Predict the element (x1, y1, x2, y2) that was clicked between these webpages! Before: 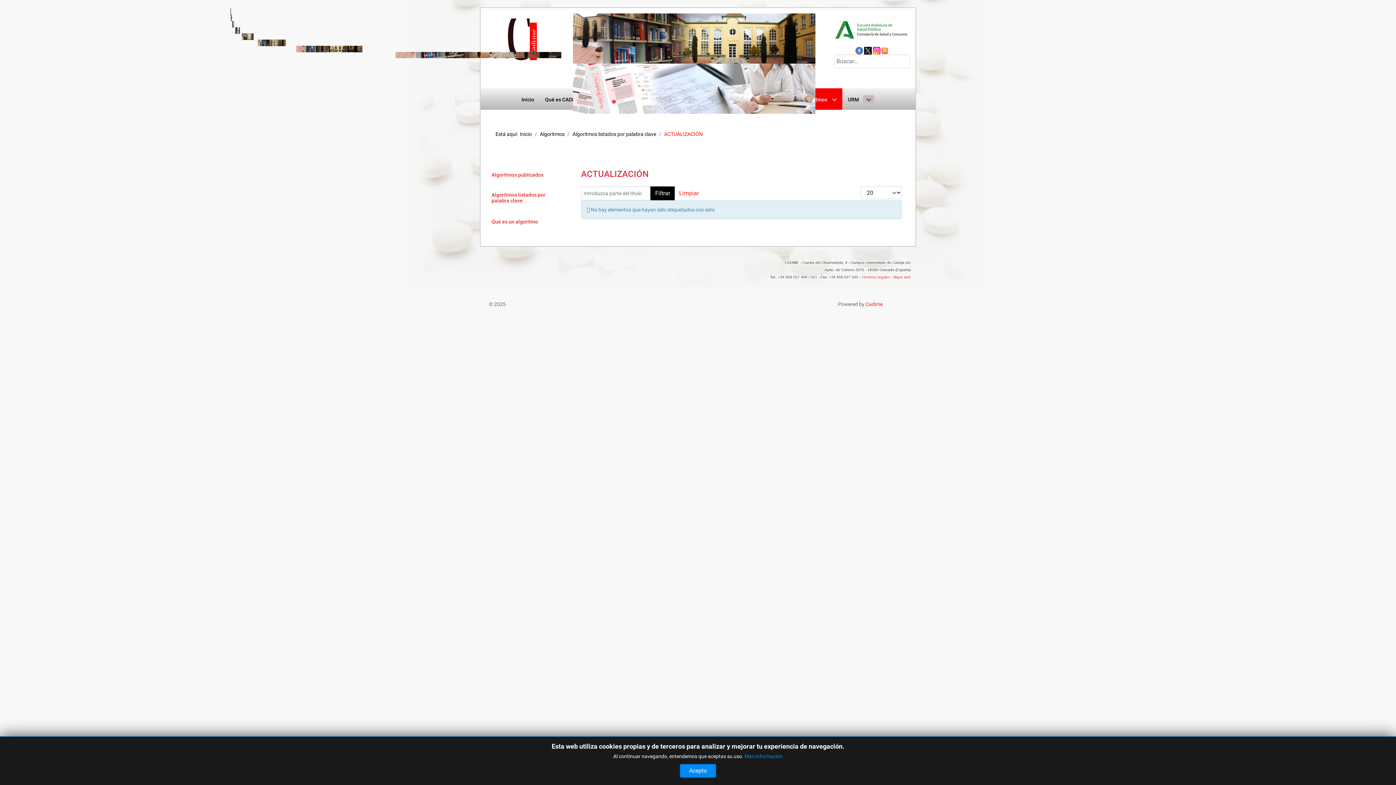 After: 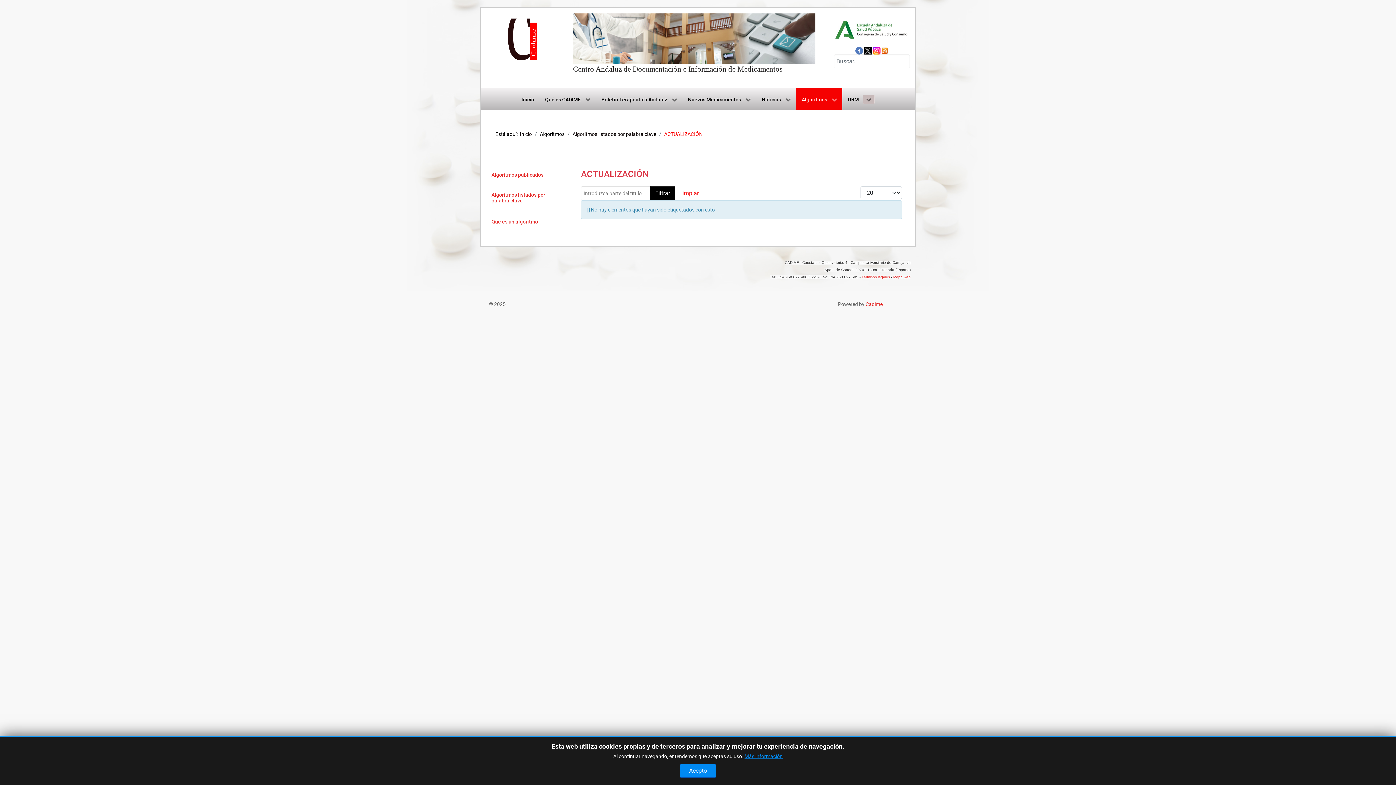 Action: label: Más información bbox: (744, 753, 782, 759)